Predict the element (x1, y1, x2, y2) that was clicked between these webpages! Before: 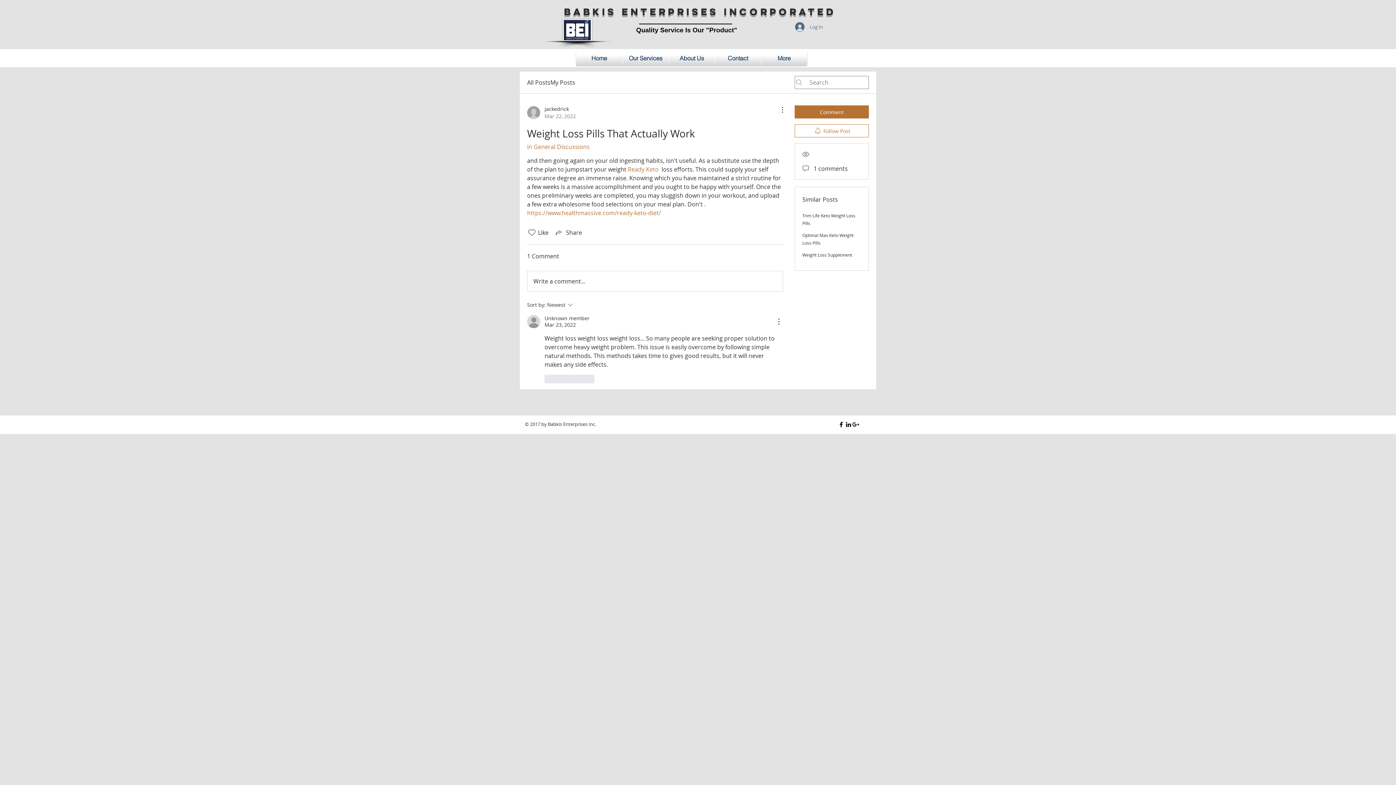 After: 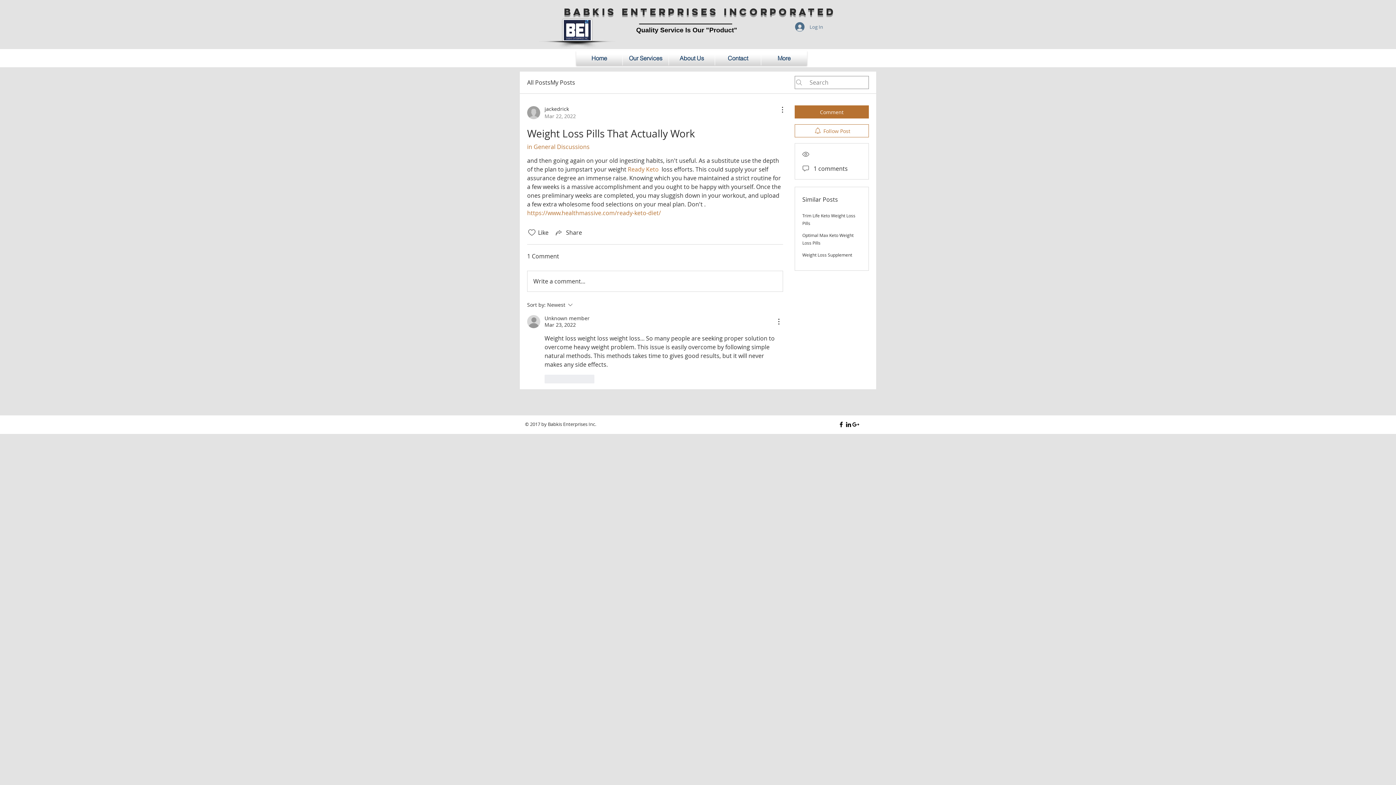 Action: label: Black Facebook Icon bbox: (837, 421, 845, 428)